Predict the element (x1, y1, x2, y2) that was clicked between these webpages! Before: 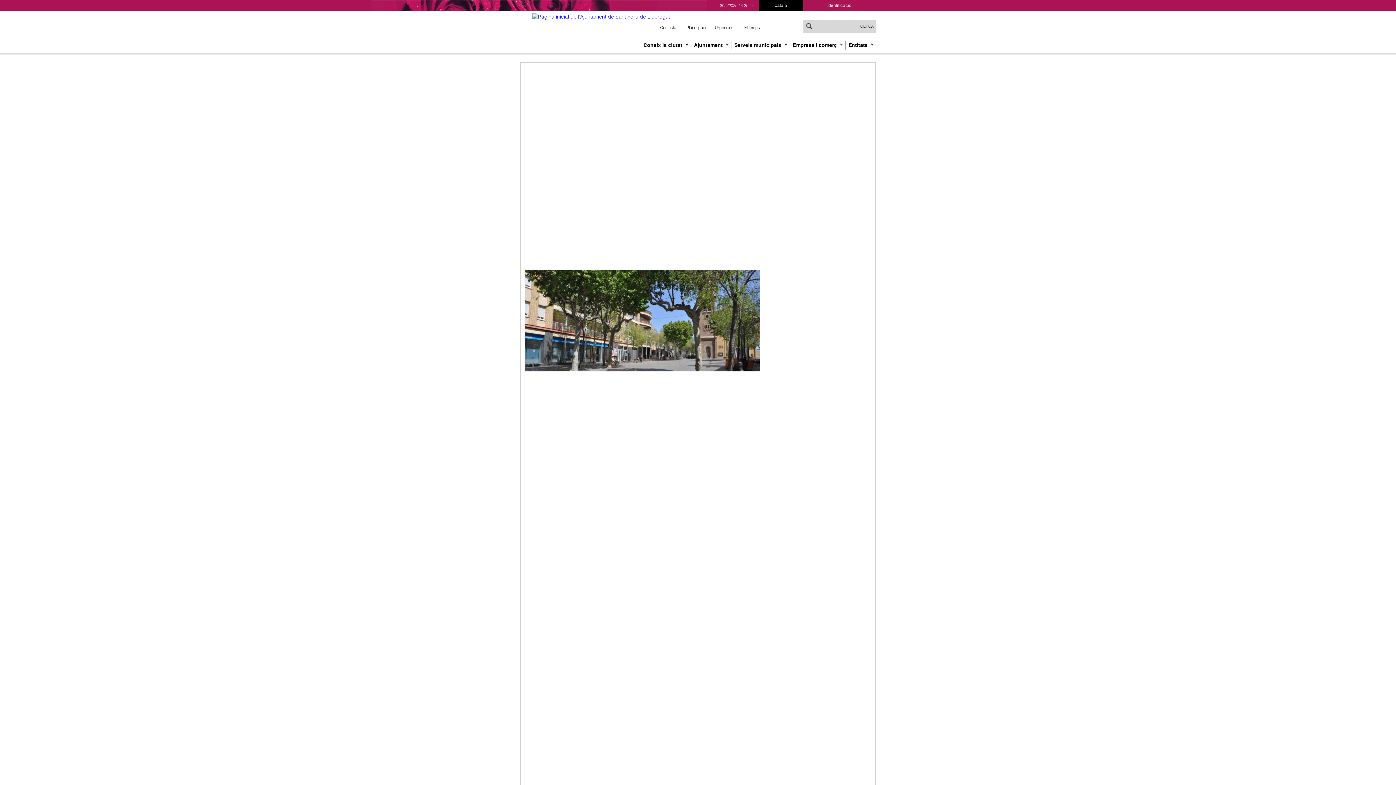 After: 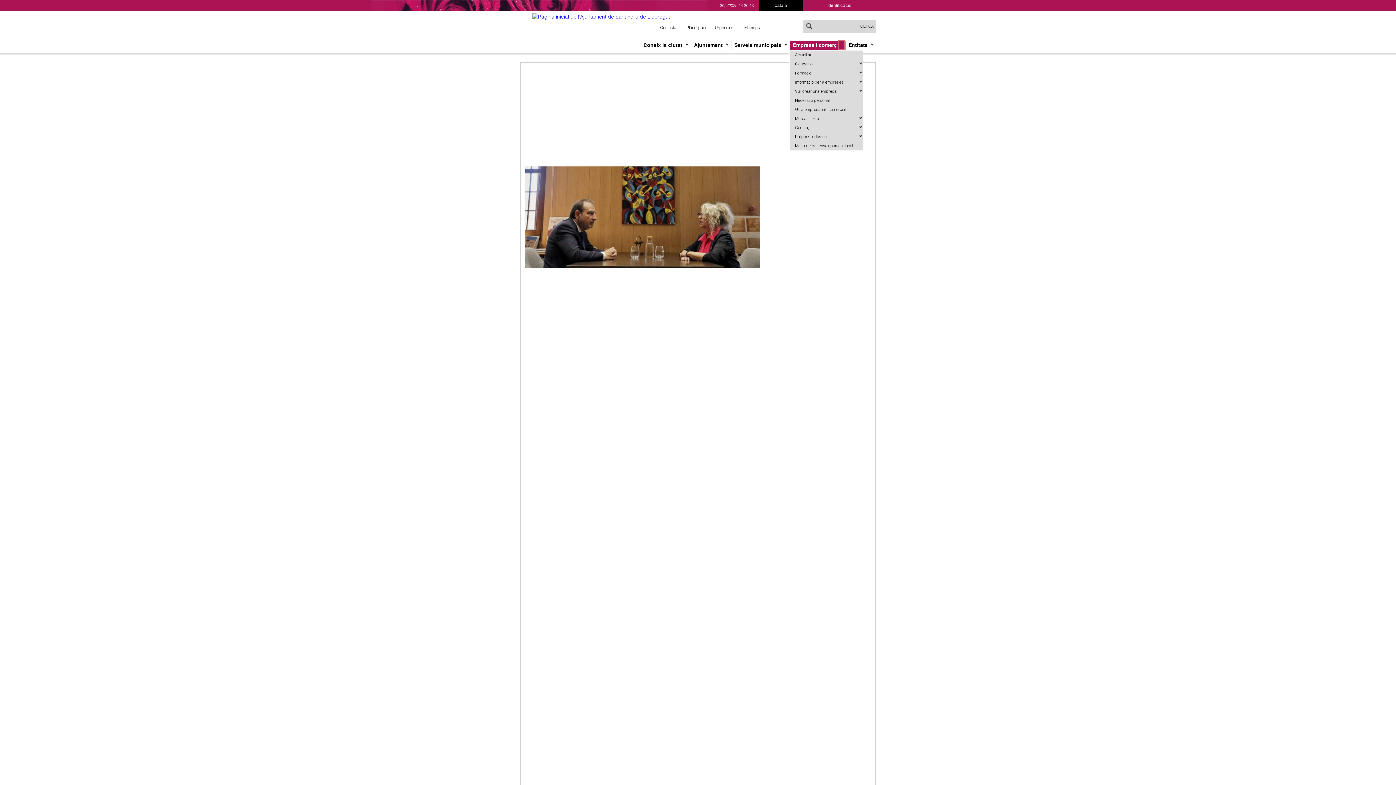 Action: label: Desplega el submenú 'Empresa i comerç' bbox: (840, 41, 843, 48)